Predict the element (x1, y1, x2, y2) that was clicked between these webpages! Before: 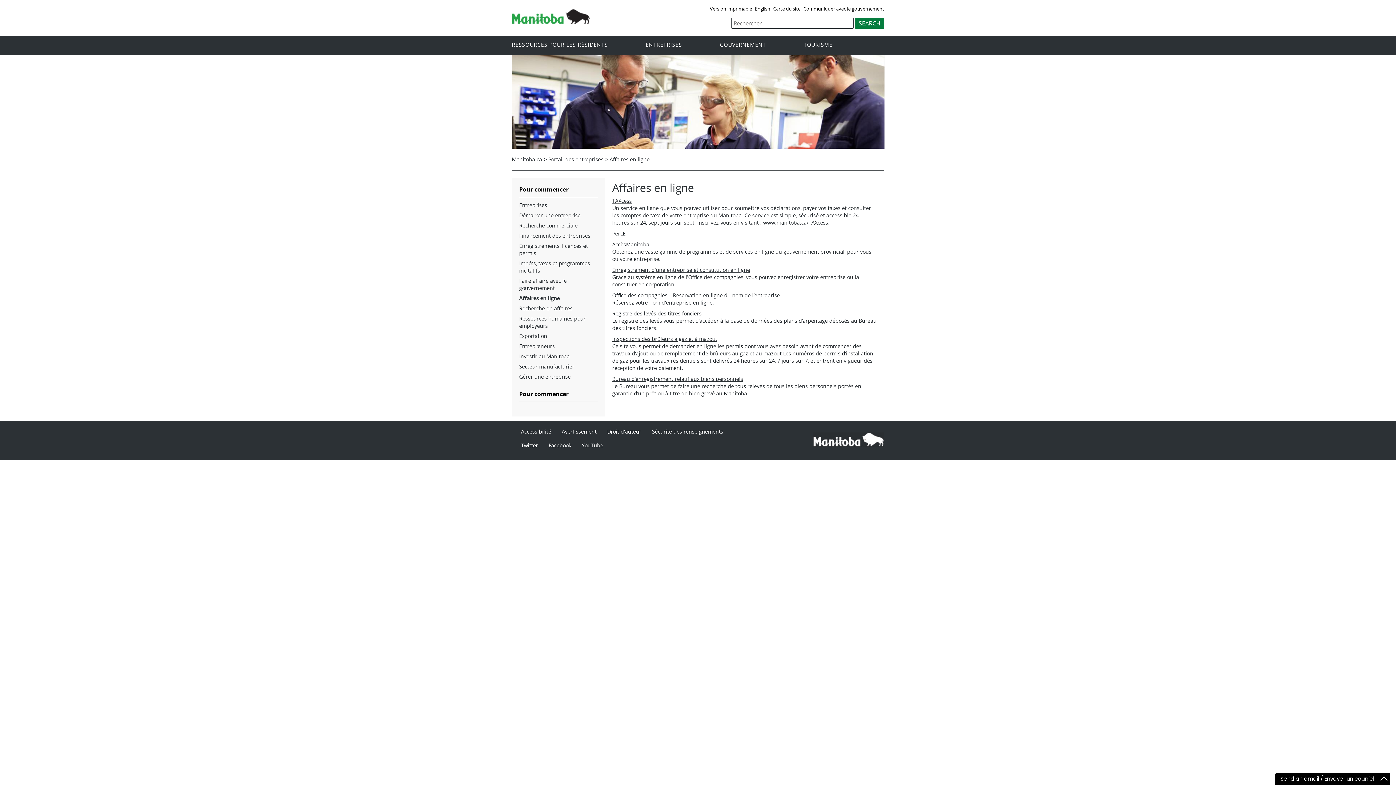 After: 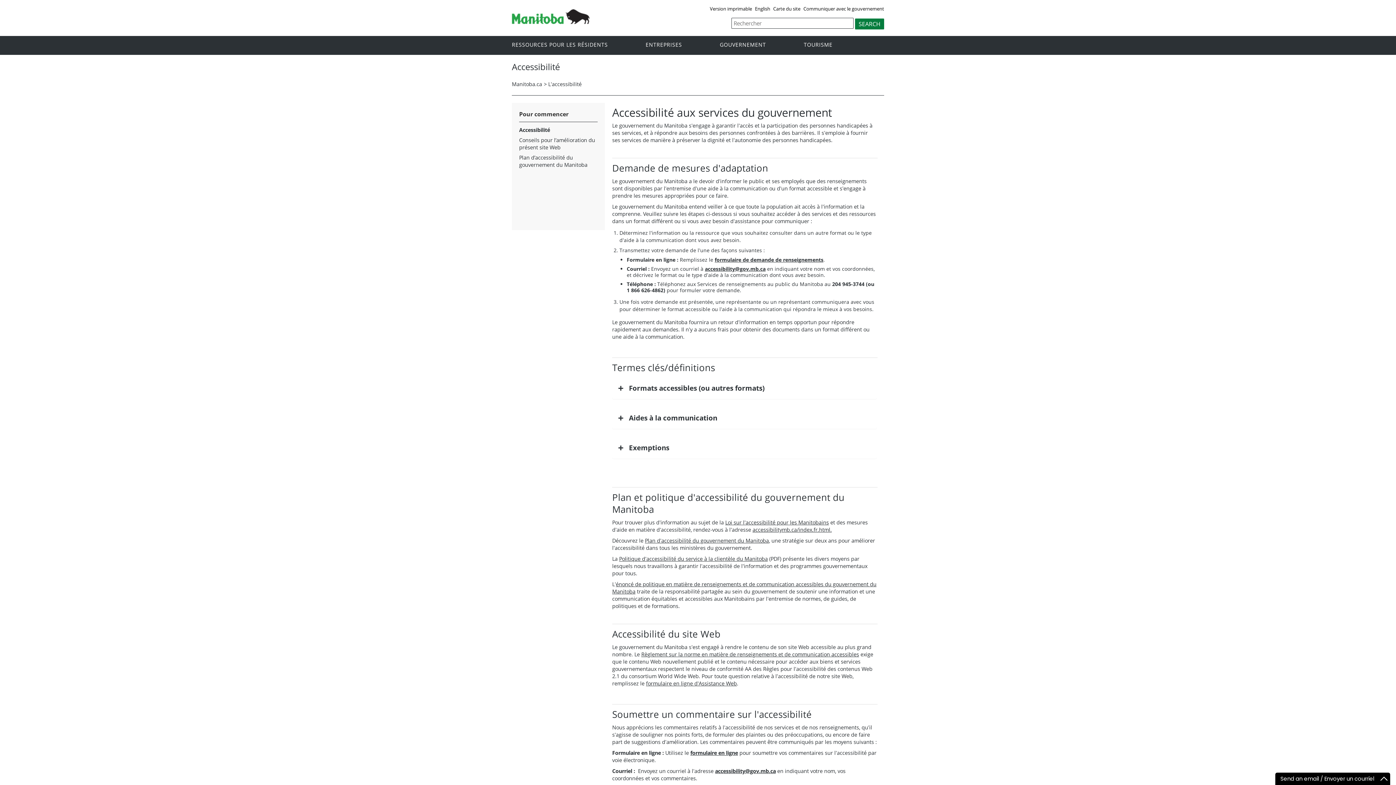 Action: bbox: (521, 428, 551, 435) label: Accessibilité